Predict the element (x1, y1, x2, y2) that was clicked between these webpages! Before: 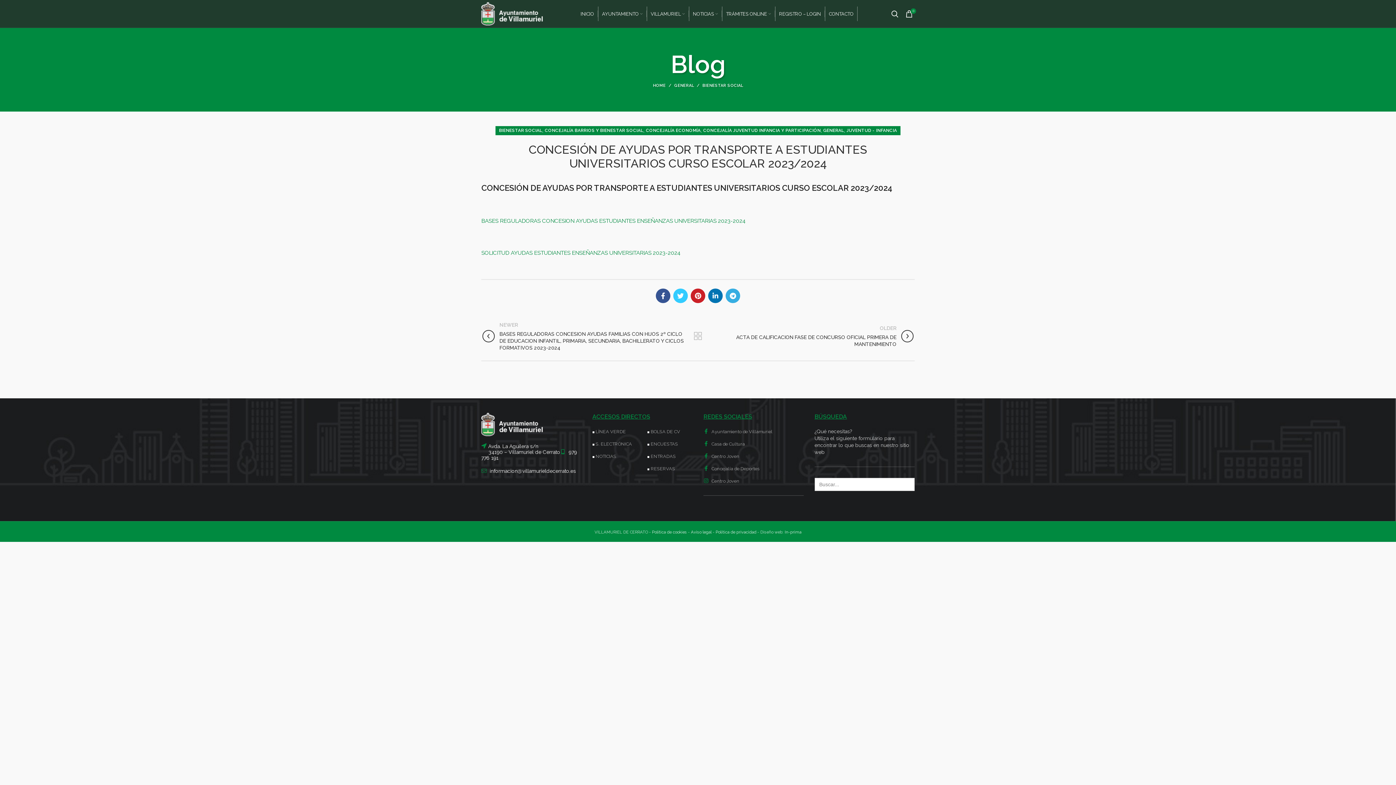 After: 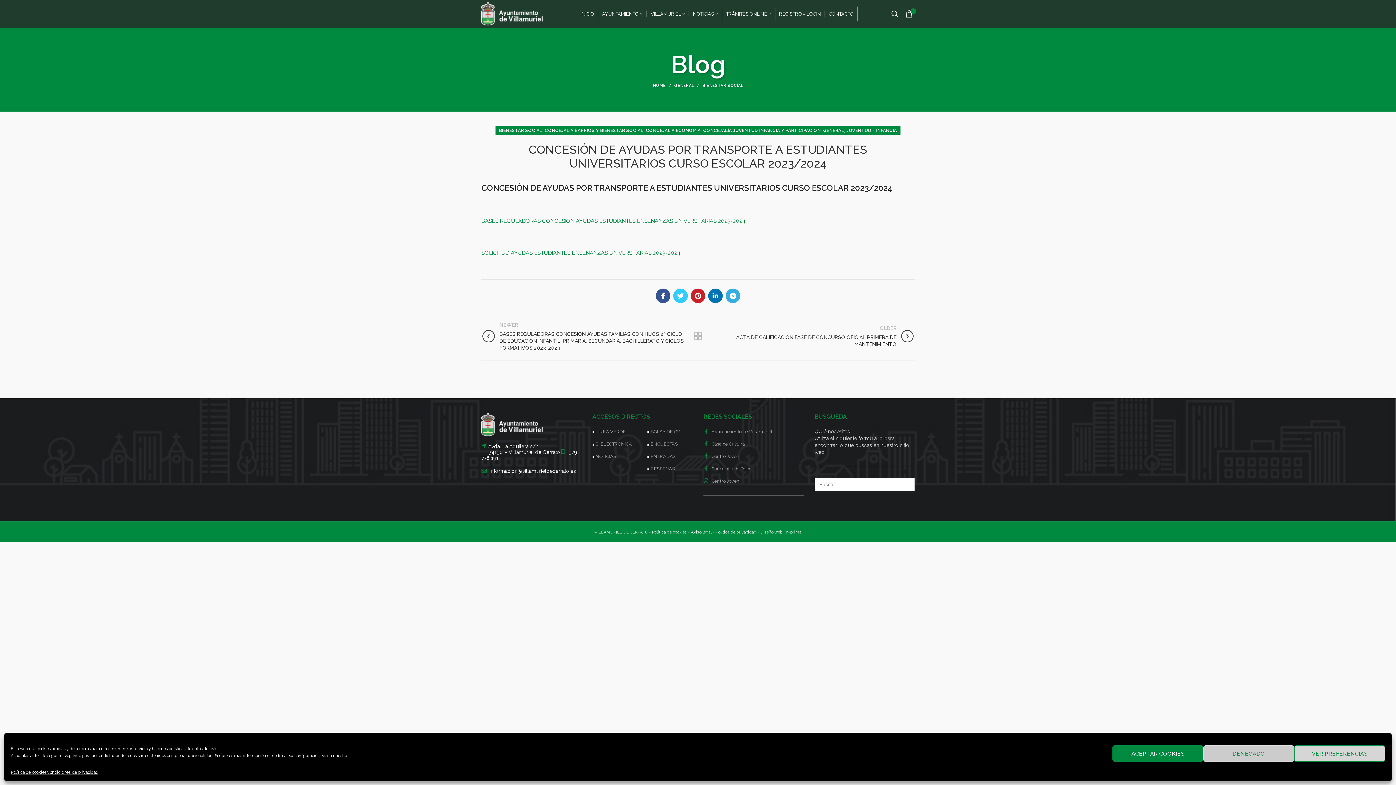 Action: label: In-prima bbox: (784, 529, 801, 534)